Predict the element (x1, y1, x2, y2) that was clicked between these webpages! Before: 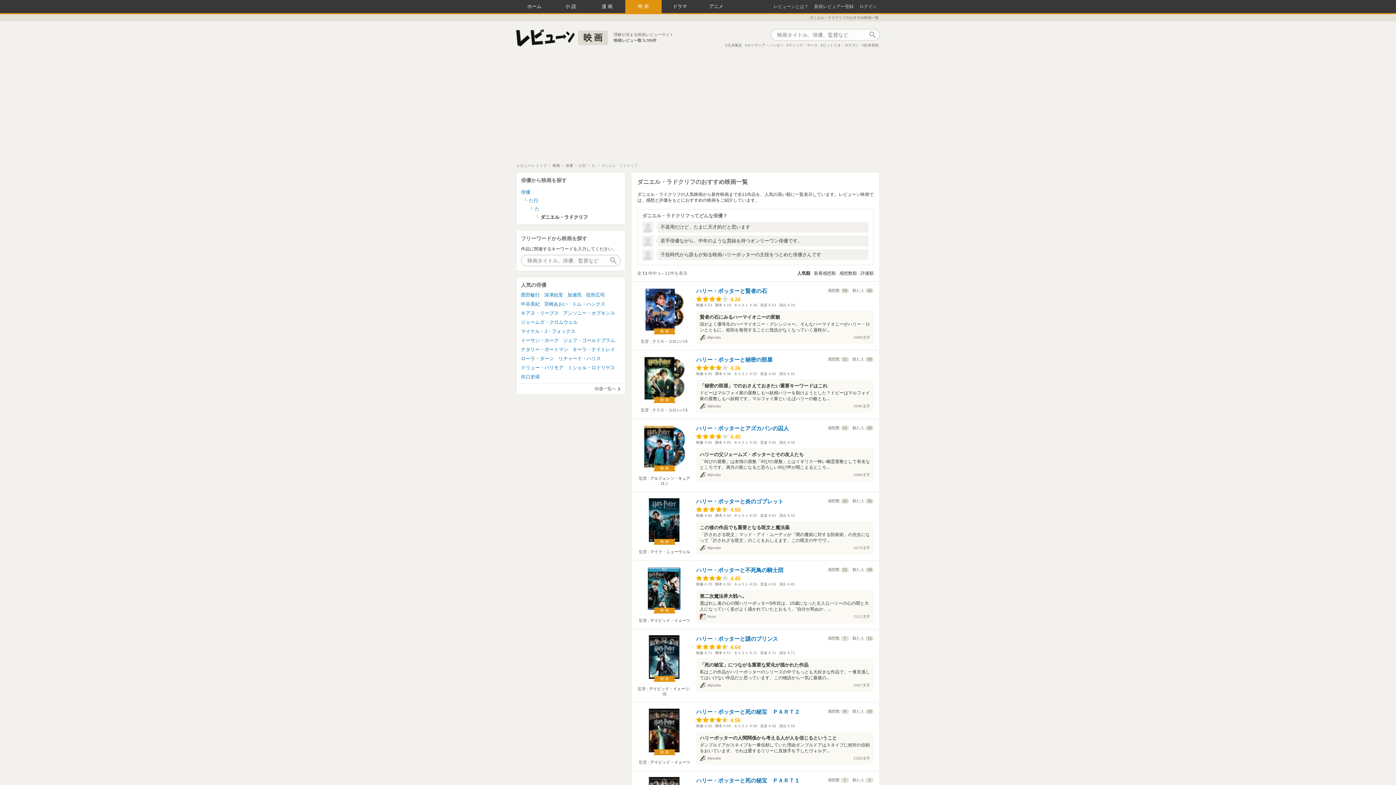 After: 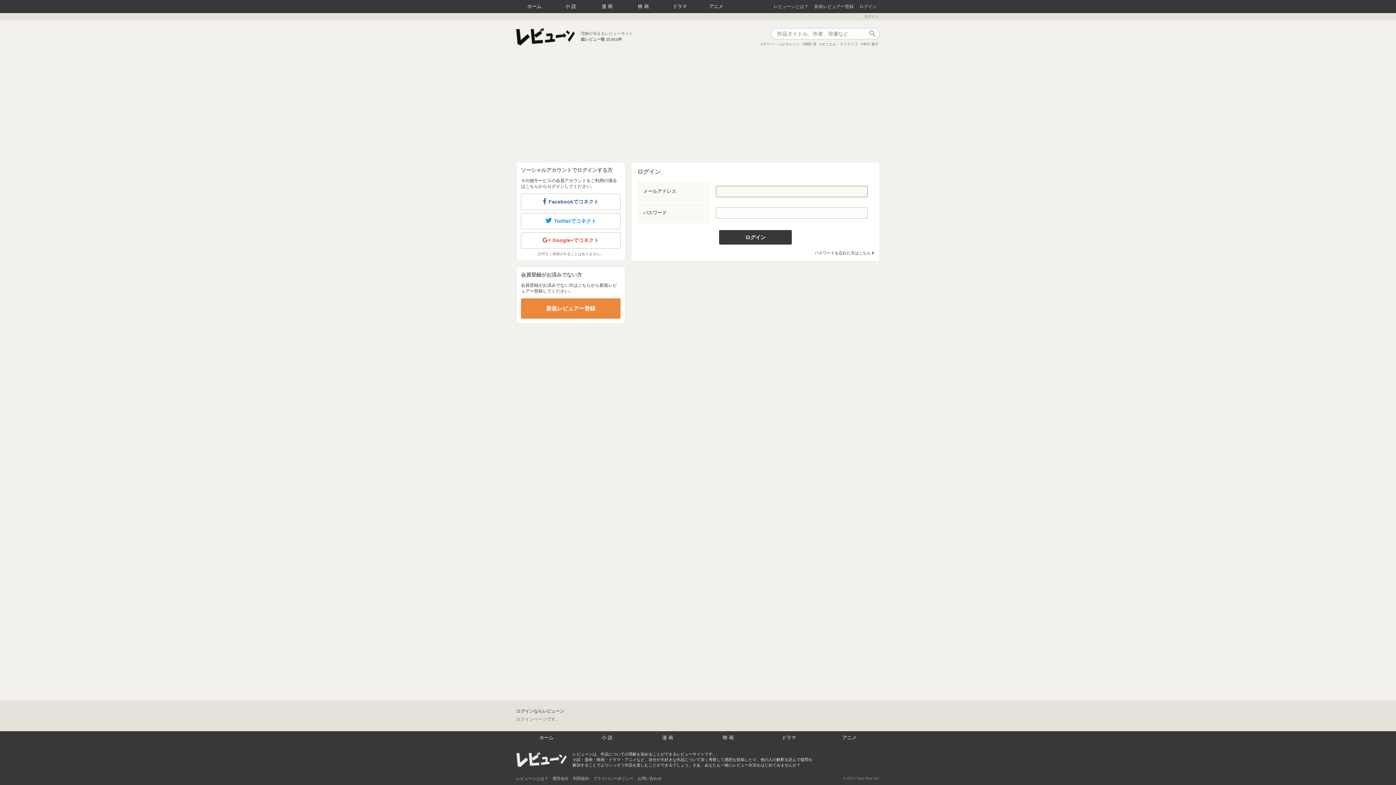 Action: bbox: (856, 0, 880, 13) label: ログイン